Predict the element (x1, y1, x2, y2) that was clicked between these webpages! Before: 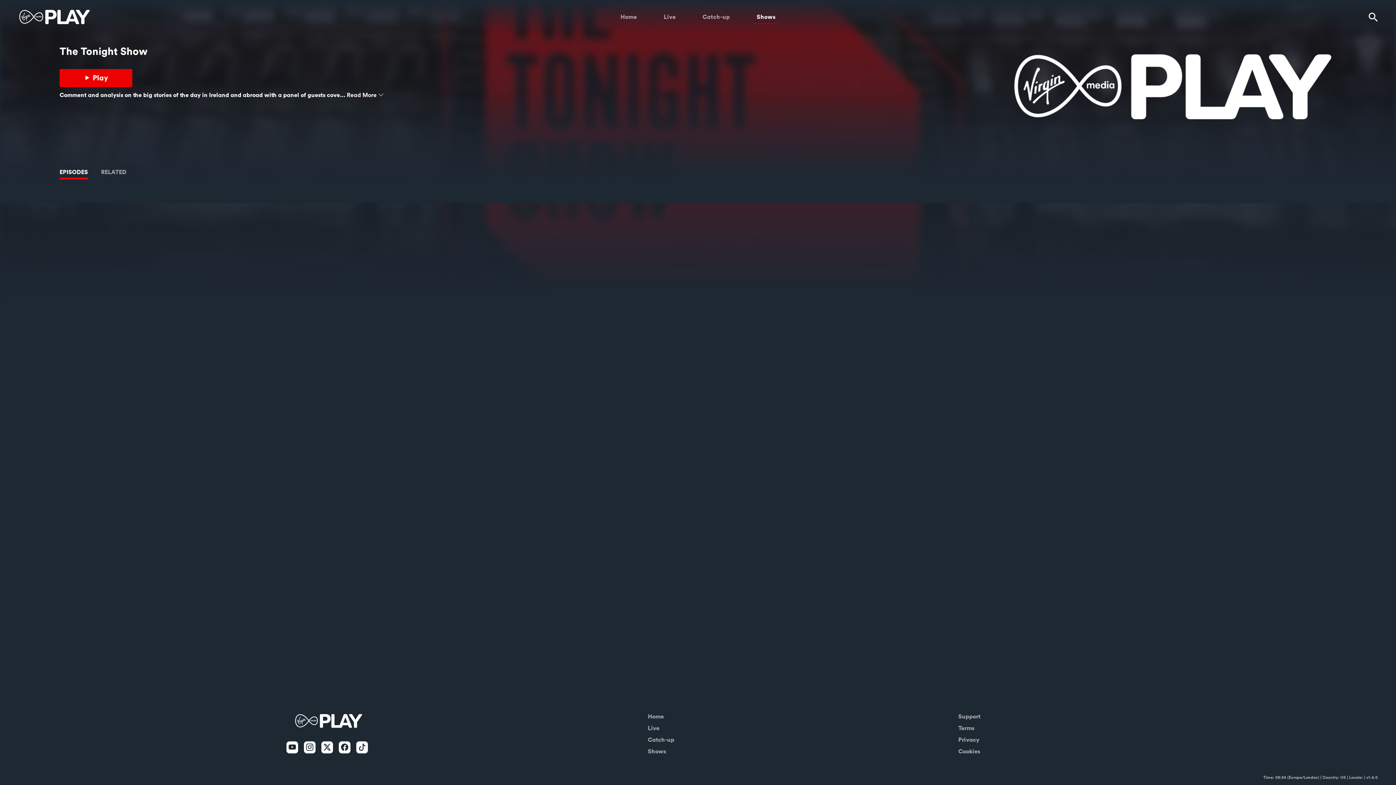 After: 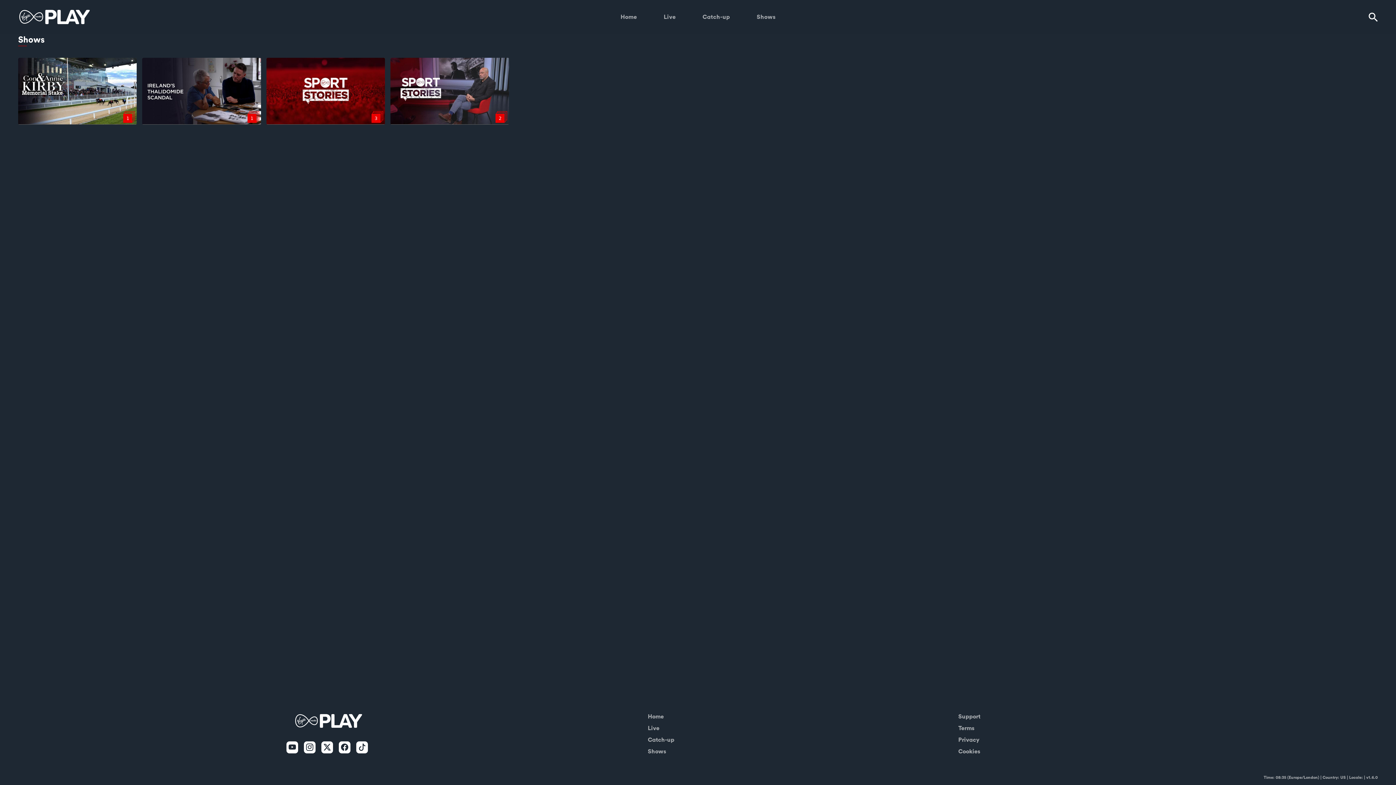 Action: bbox: (648, 747, 958, 759) label: Shows